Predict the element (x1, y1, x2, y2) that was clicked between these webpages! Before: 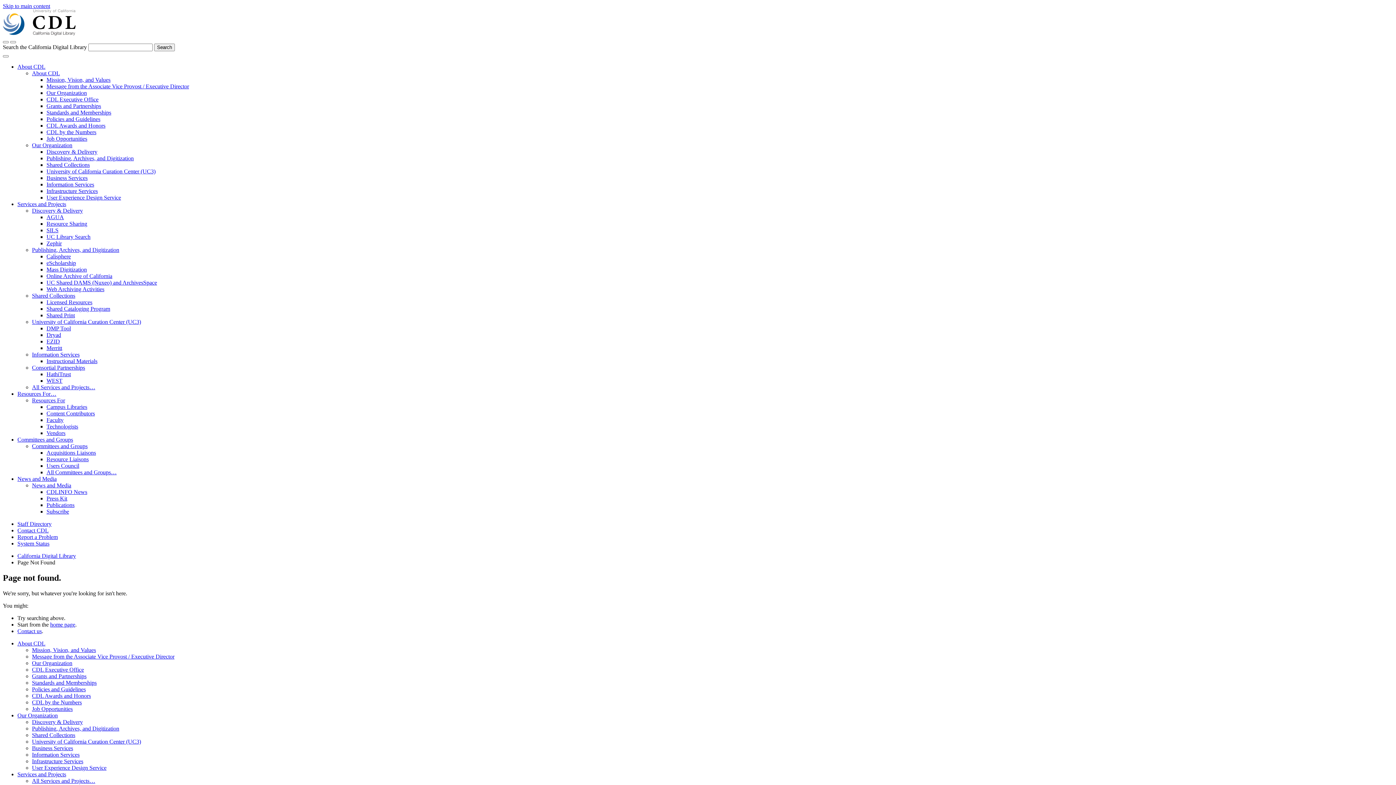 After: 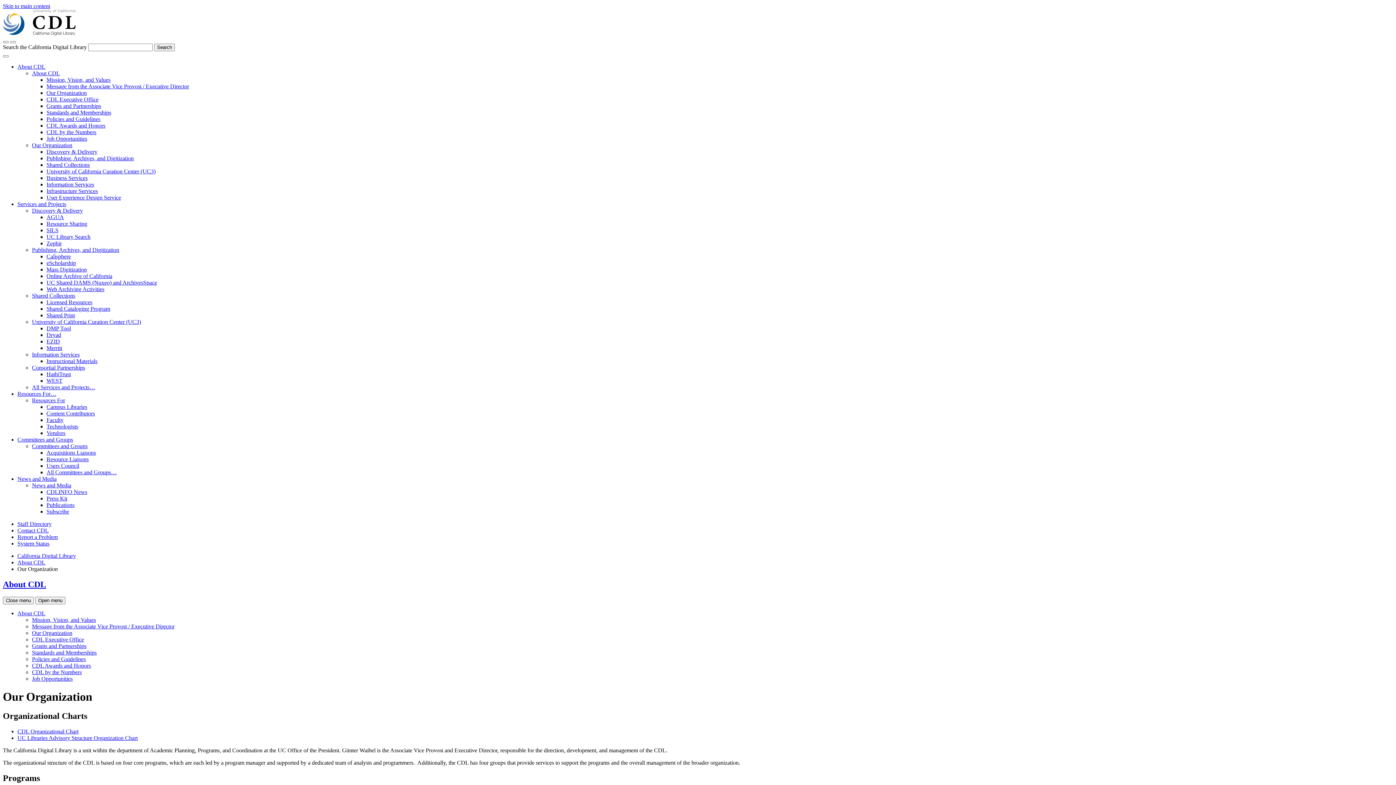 Action: bbox: (32, 142, 72, 148) label: Our Organization